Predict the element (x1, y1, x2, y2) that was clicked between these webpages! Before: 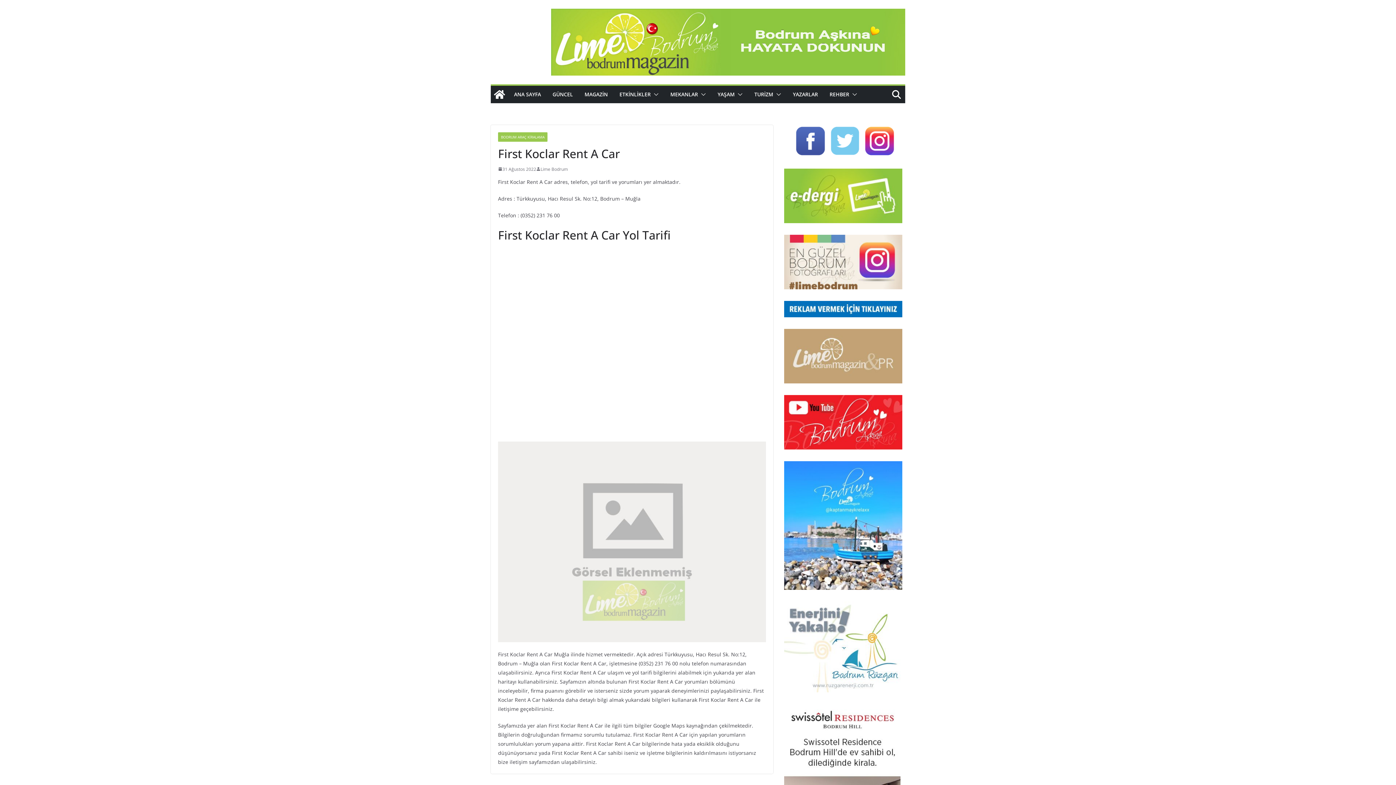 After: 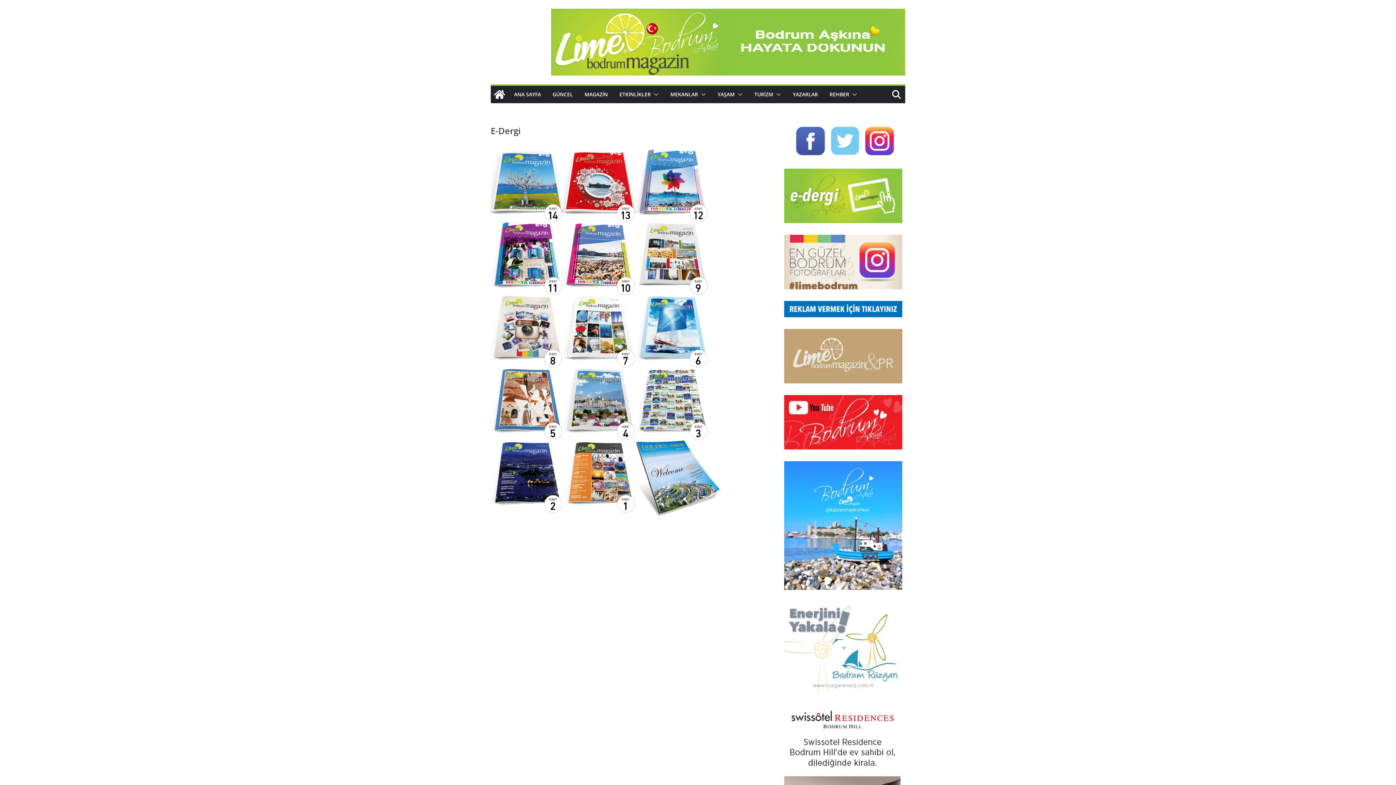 Action: bbox: (784, 169, 902, 176)